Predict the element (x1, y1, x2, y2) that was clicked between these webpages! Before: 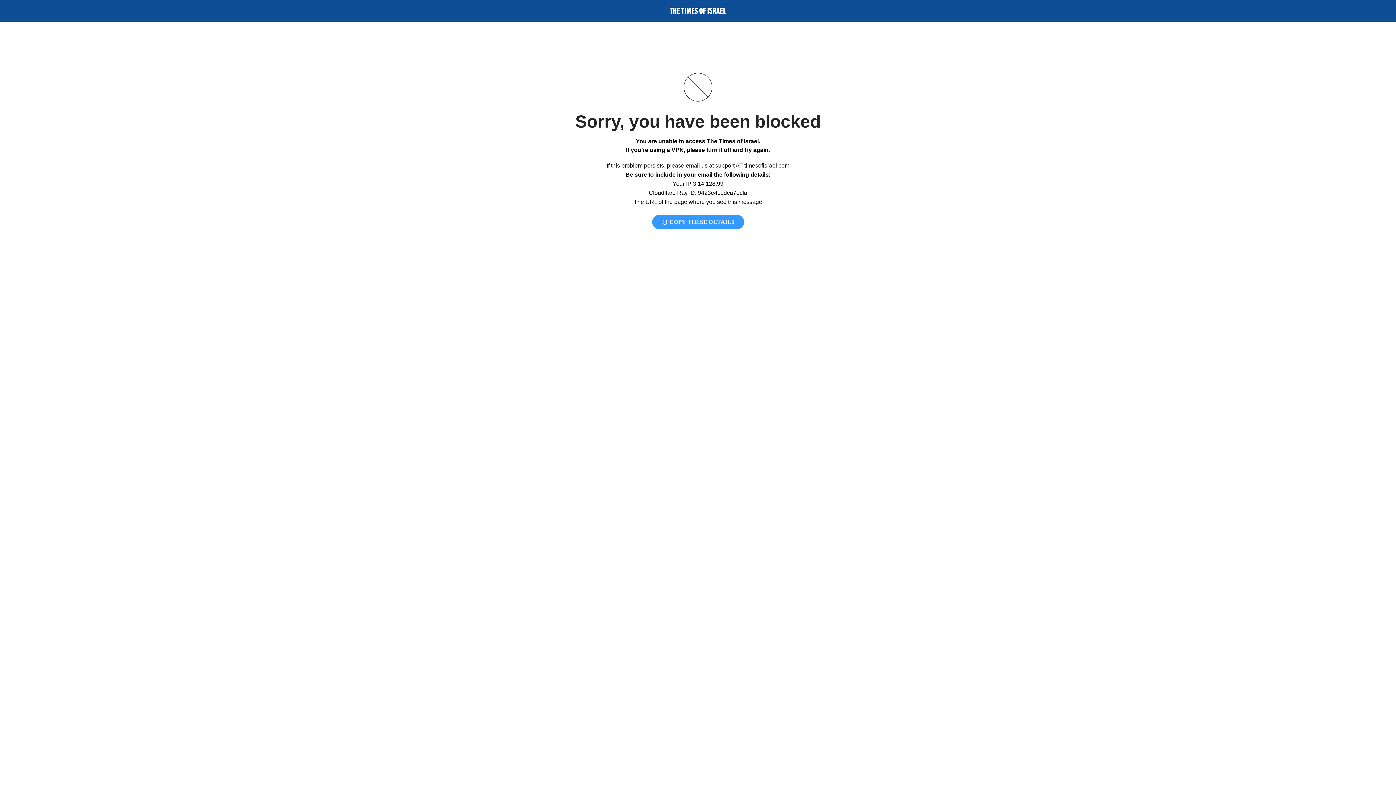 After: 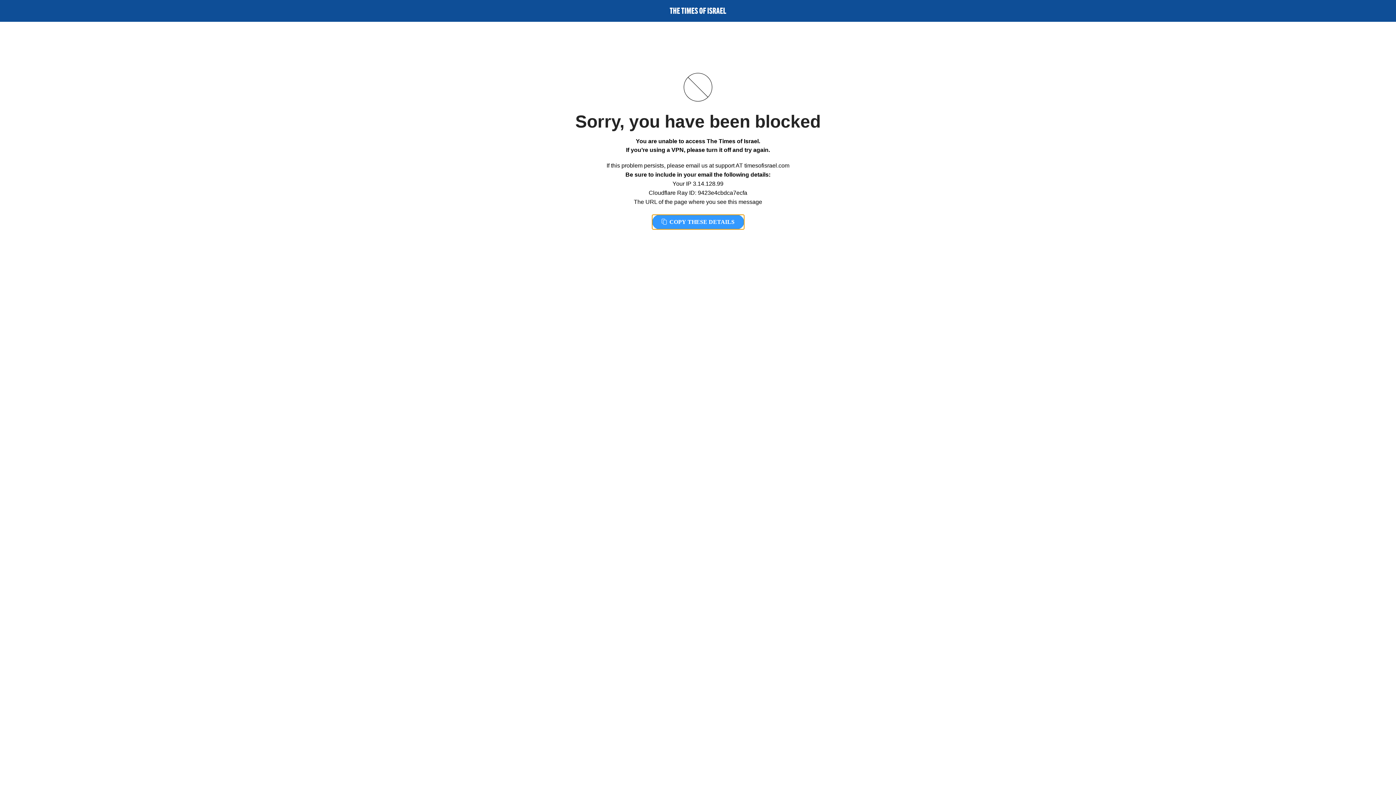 Action: bbox: (652, 214, 744, 229) label:  COPY THESE DETAILS